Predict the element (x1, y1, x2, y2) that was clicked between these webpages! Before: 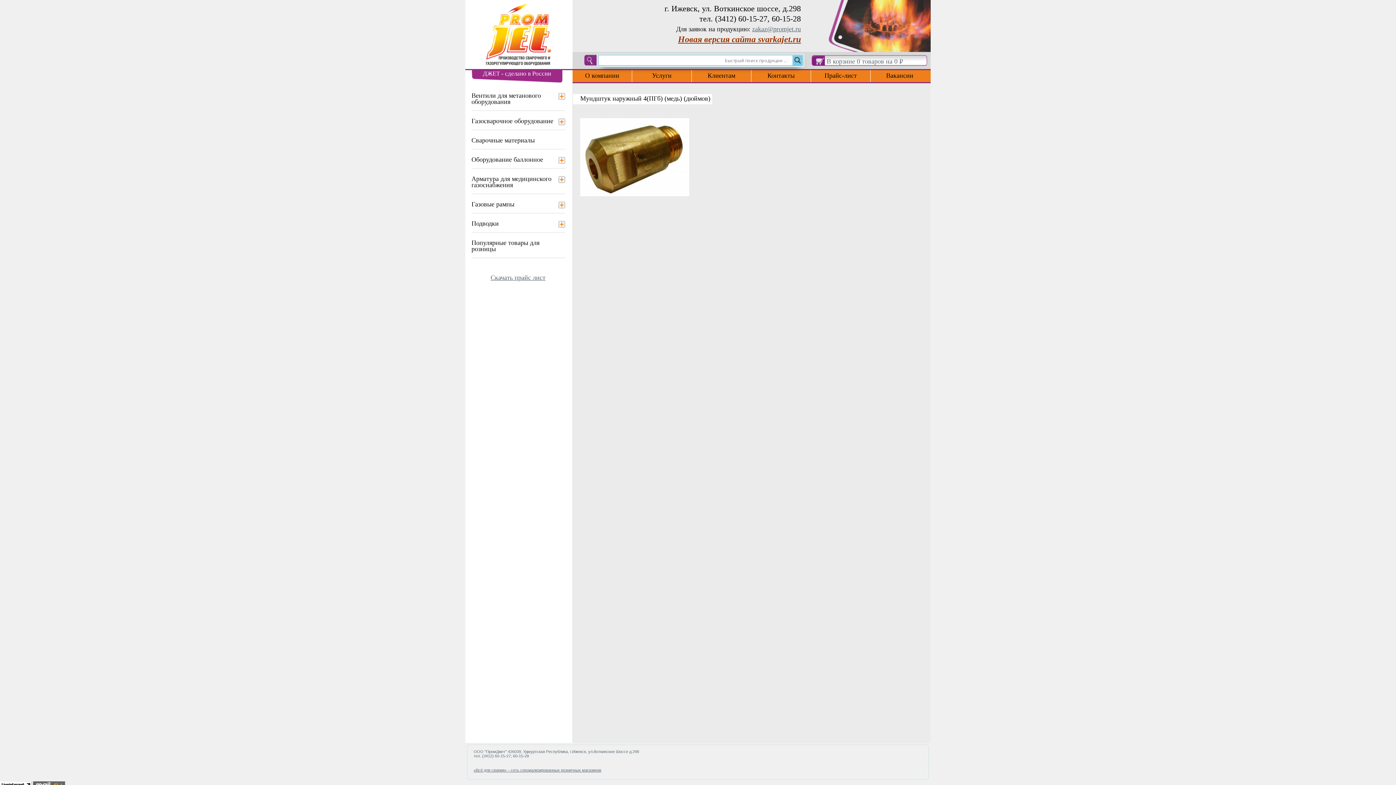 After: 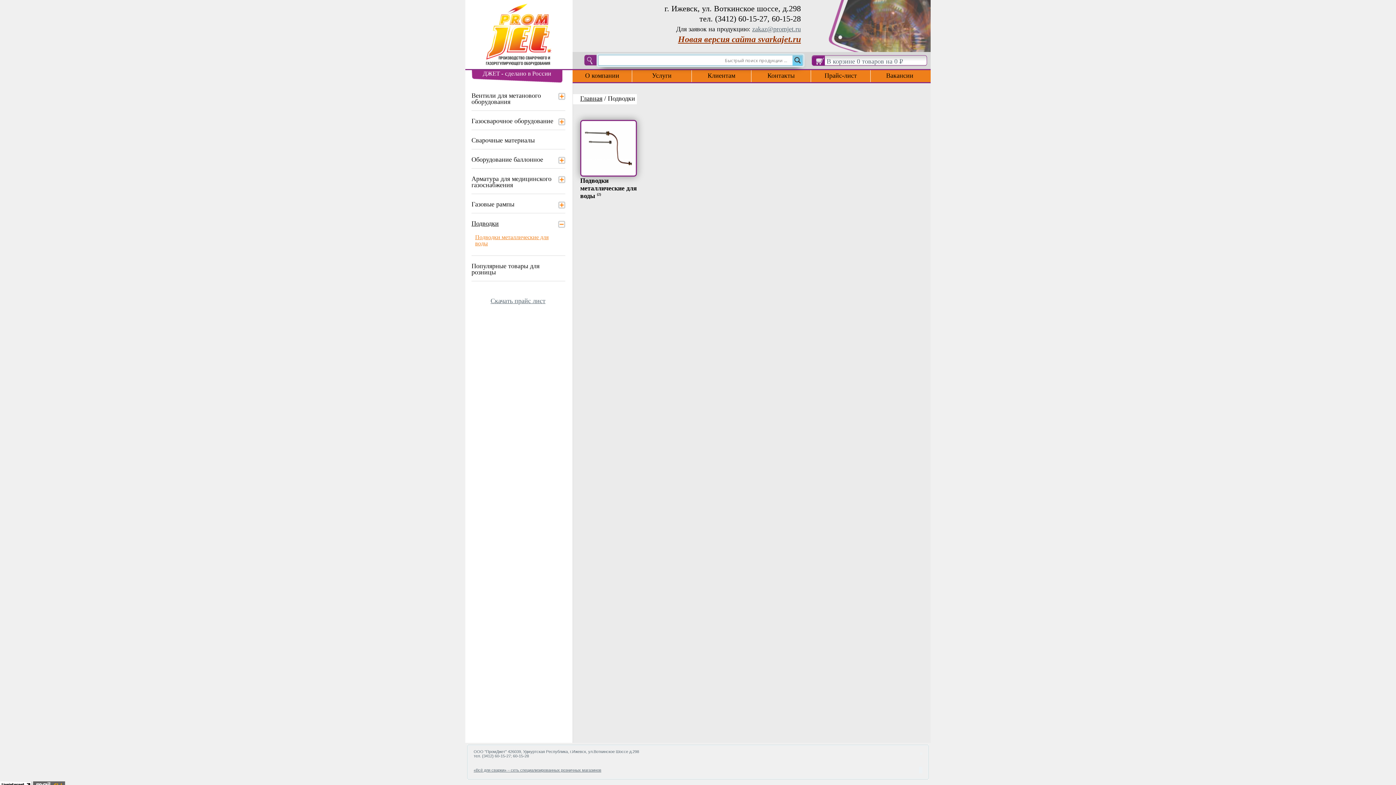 Action: label: Подводки bbox: (471, 220, 506, 227)